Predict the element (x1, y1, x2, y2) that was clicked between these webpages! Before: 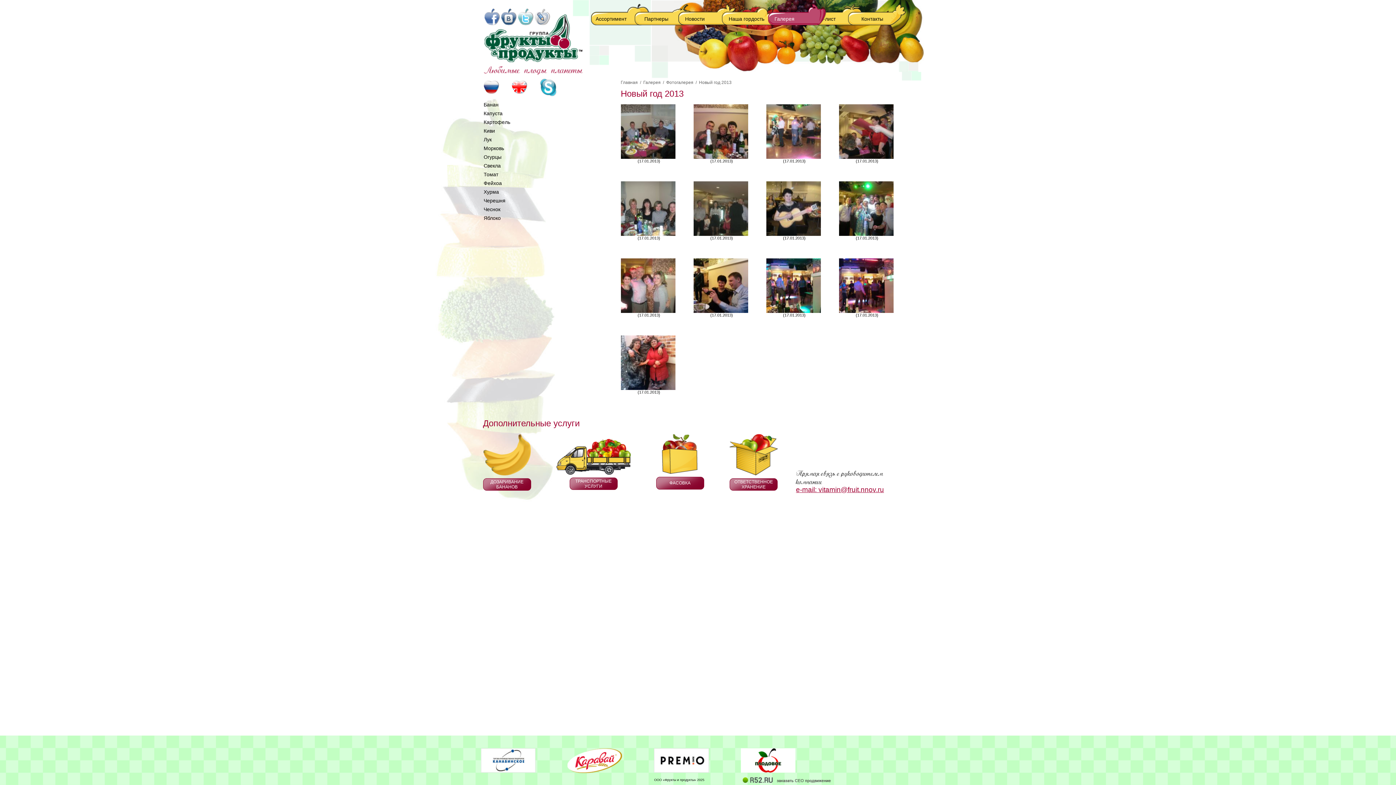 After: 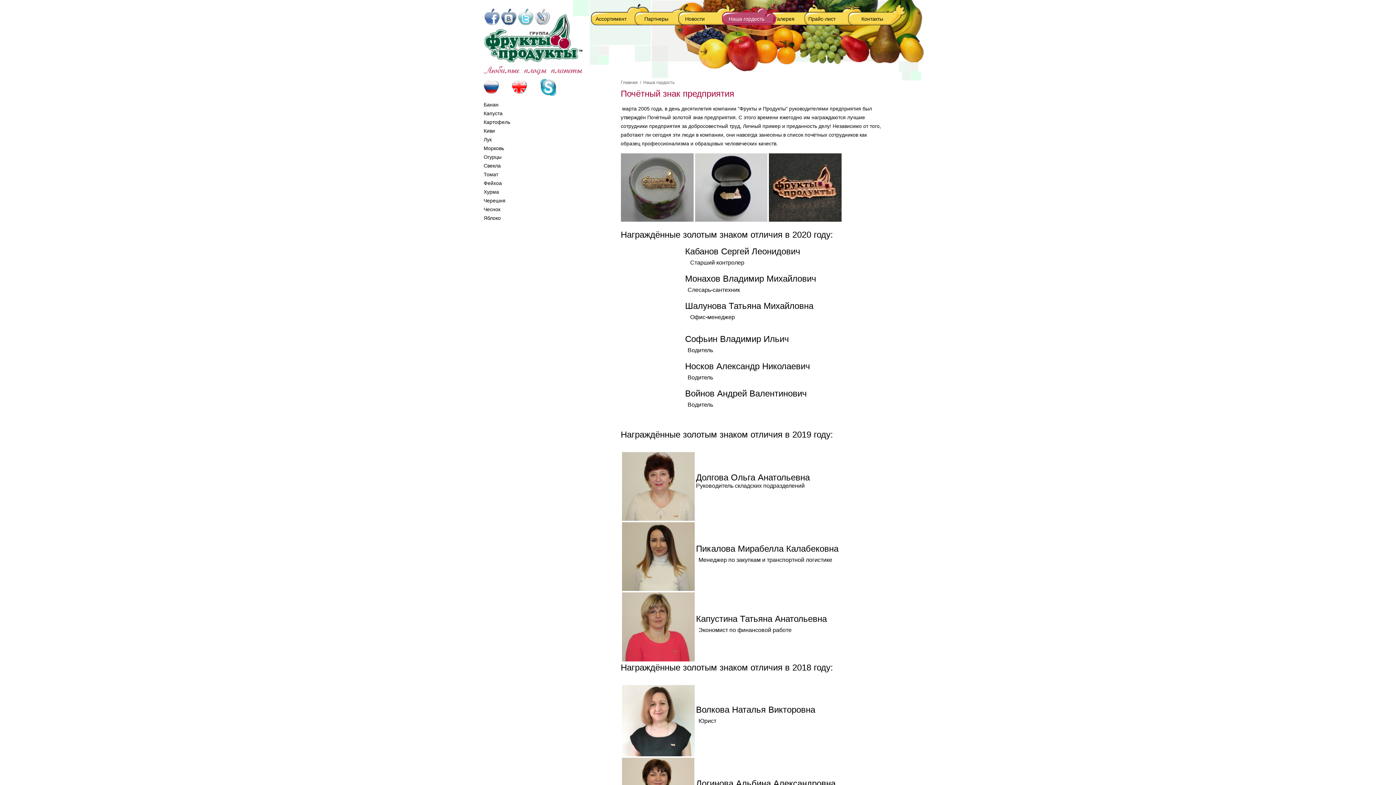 Action: label: Наша гордость bbox: (722, 3, 780, 25)